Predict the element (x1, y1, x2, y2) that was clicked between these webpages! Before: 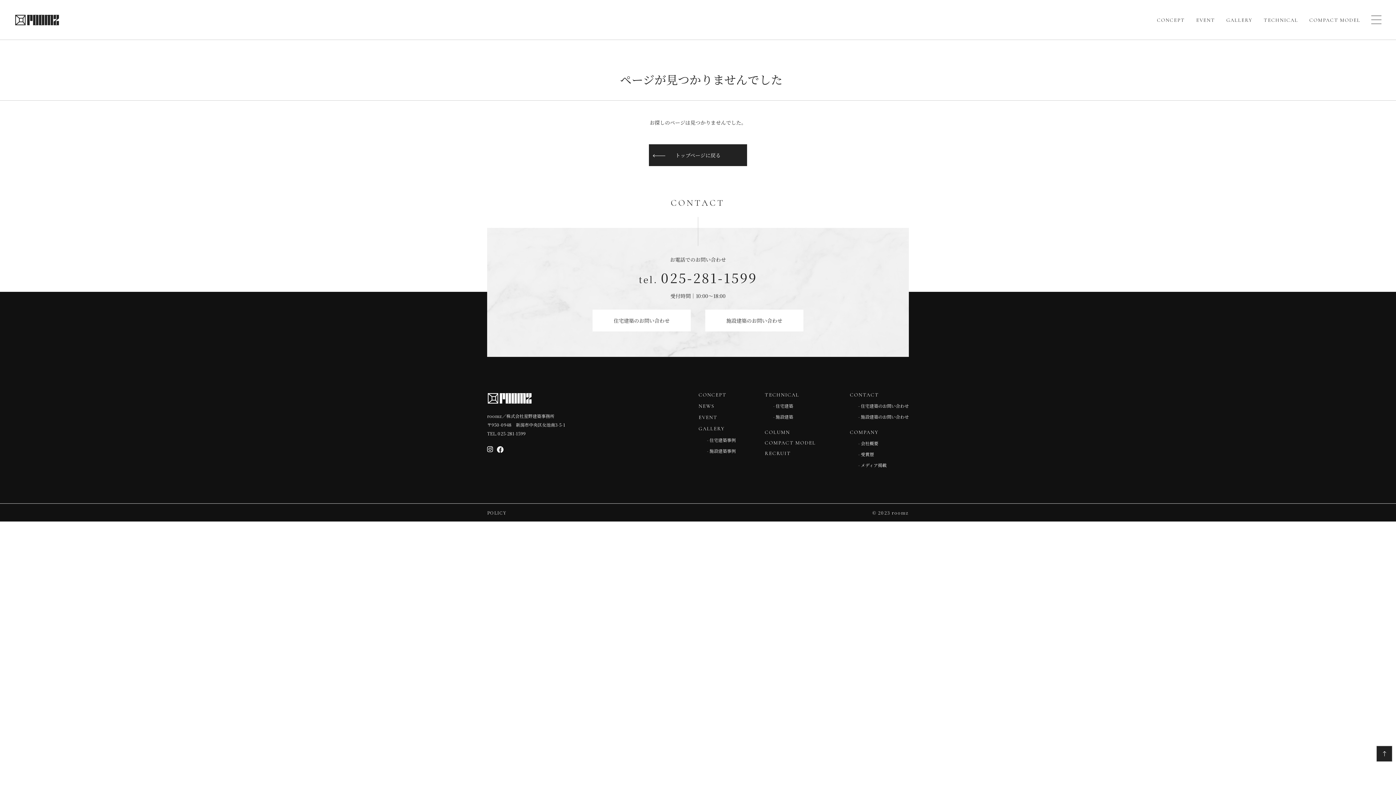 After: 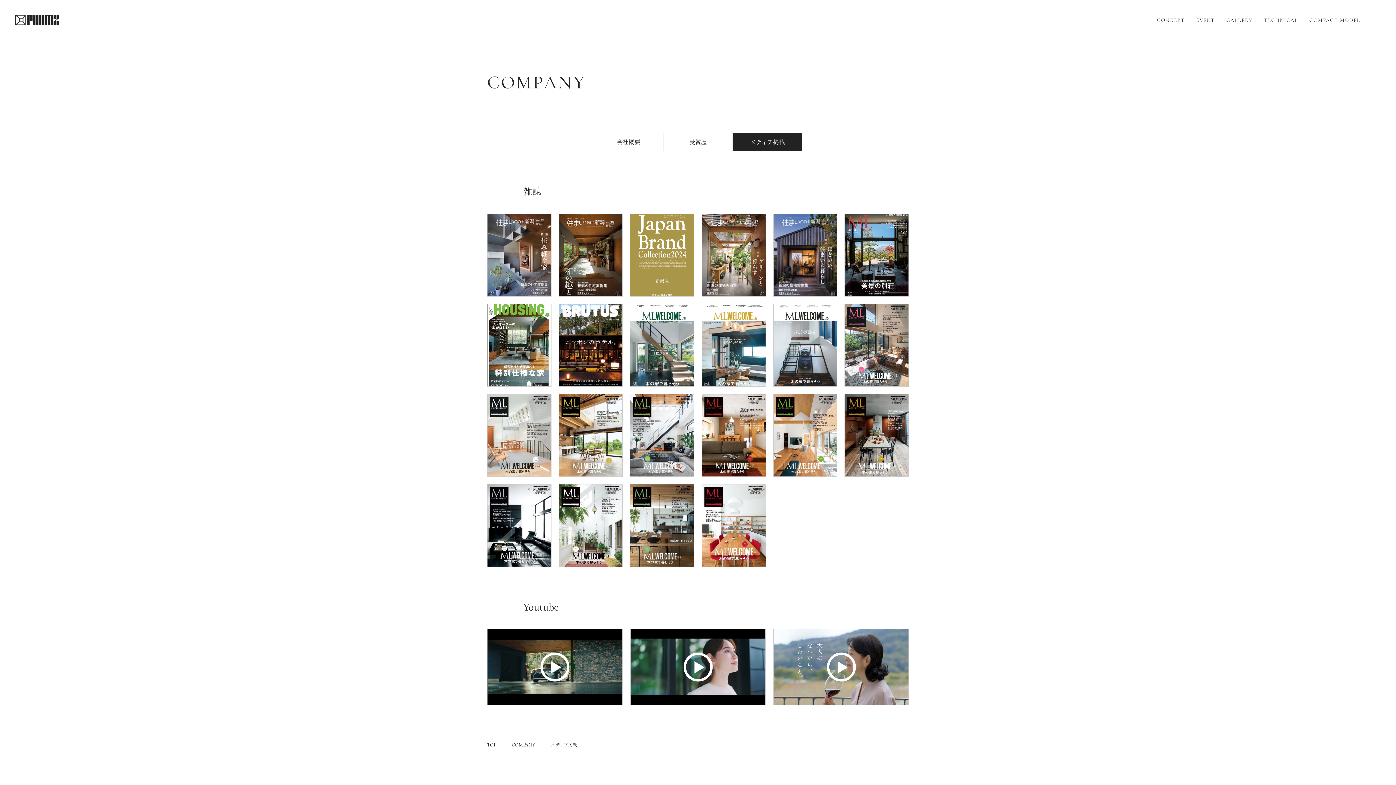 Action: label: - メディア掲載 bbox: (858, 462, 886, 468)